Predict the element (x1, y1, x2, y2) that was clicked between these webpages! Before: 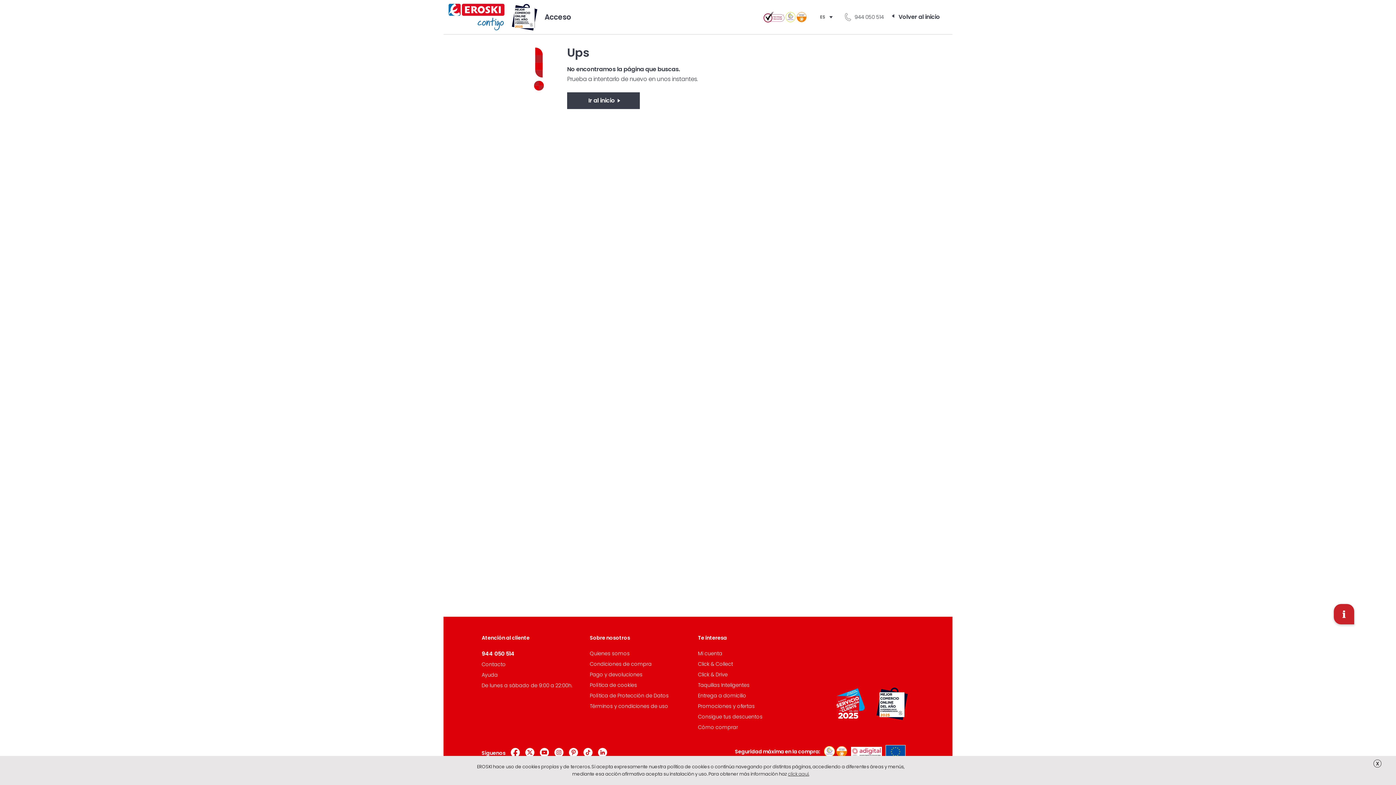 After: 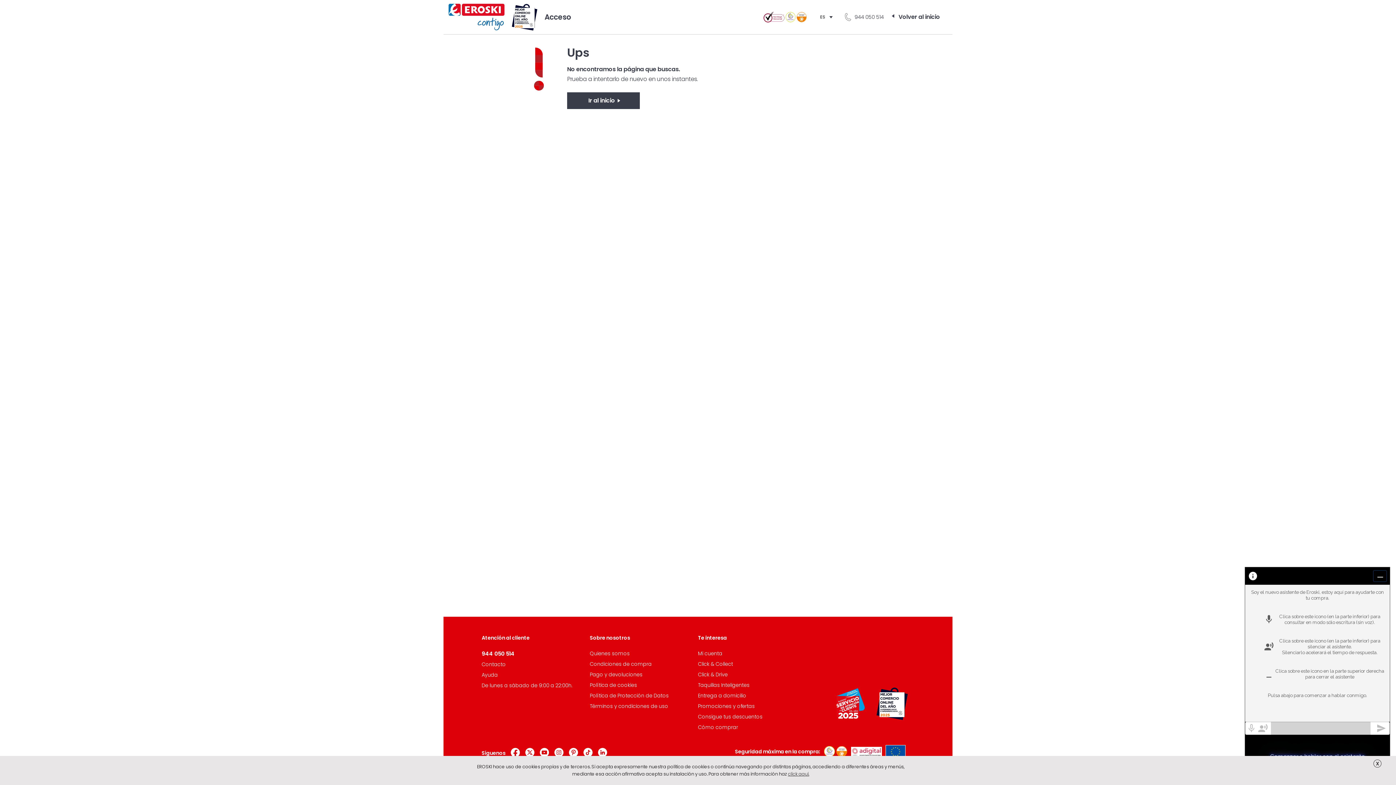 Action: bbox: (1334, 604, 1354, 624) label: ¿Necesitas ayuda?